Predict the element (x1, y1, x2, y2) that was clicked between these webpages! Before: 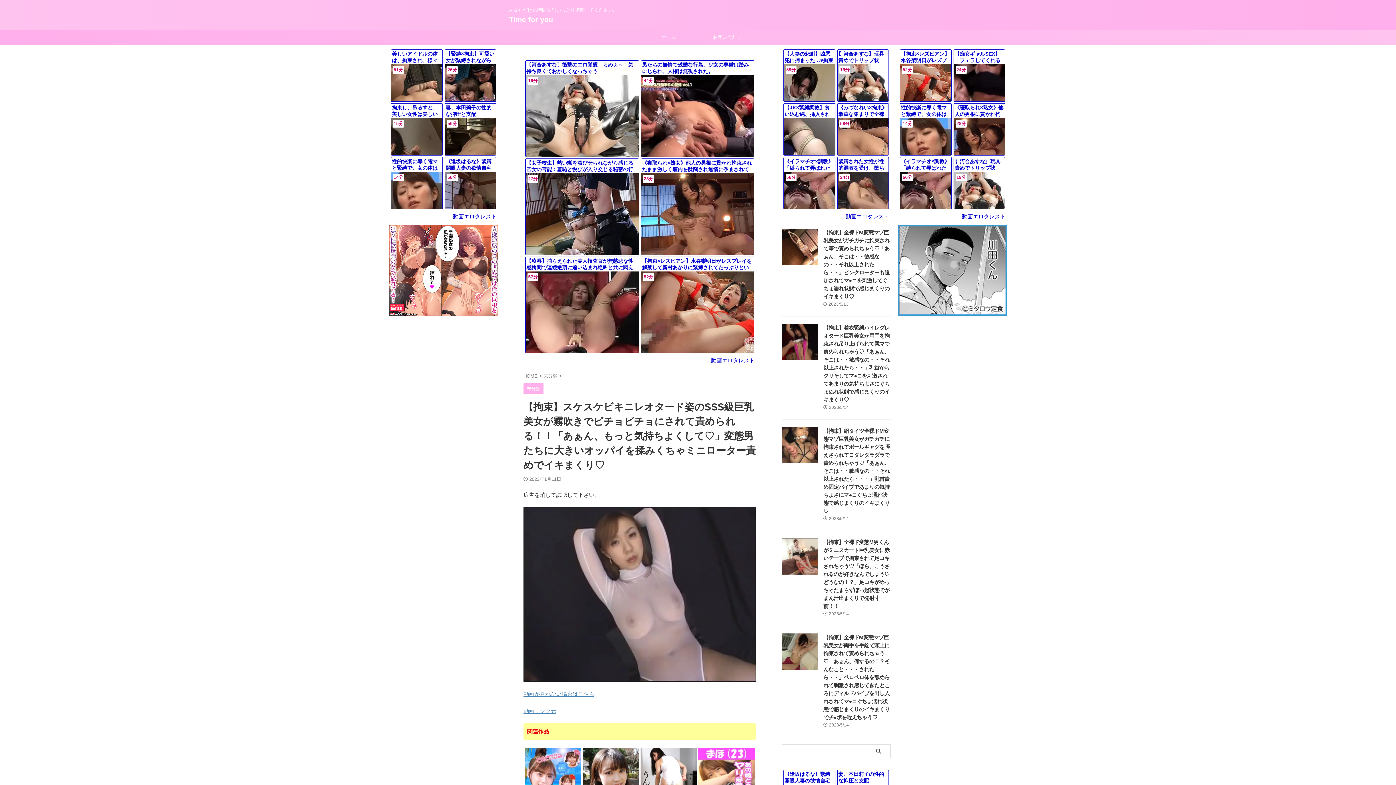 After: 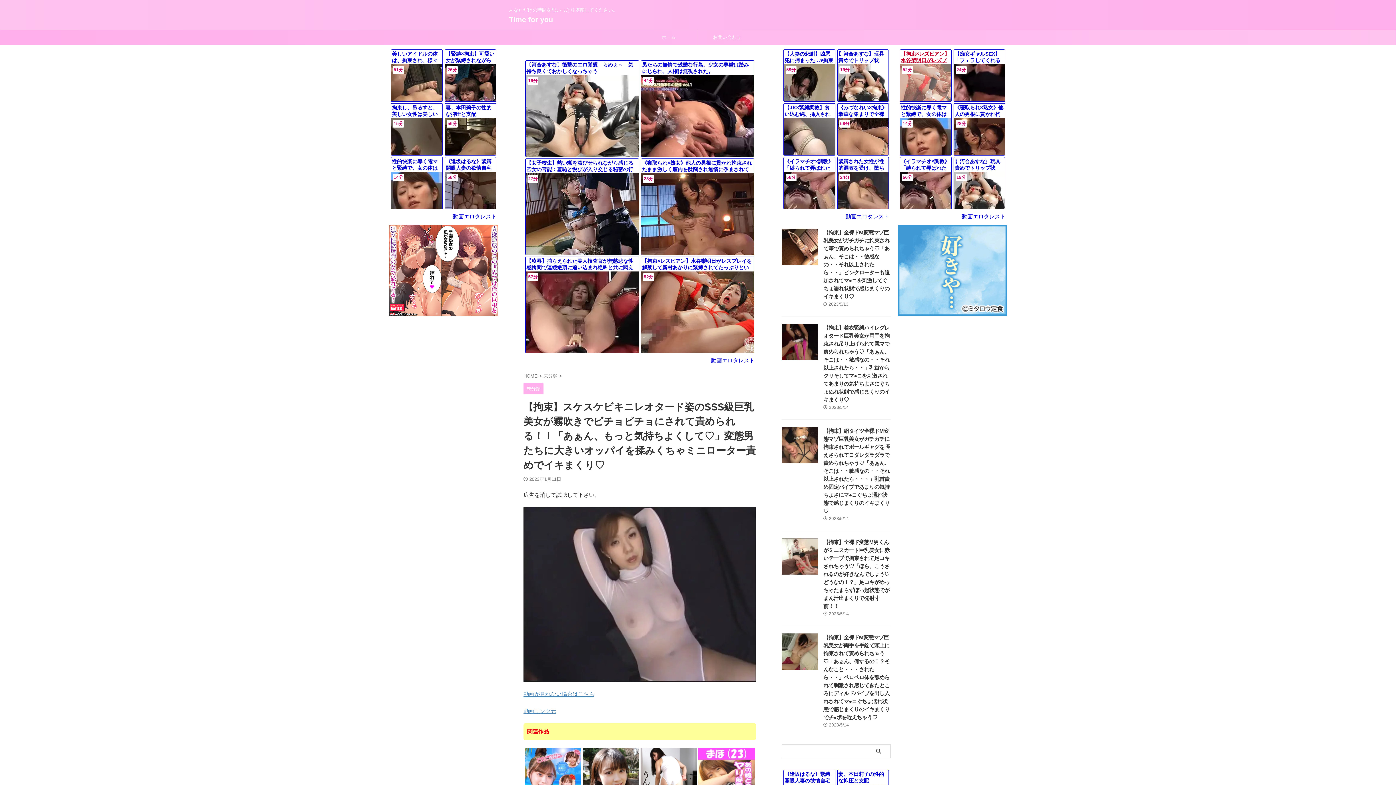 Action: bbox: (900, 49, 951, 101) label: 【拘束×レズビアン】水谷梨明日がレズプレイを解禁して新村あかりに緊縛されてたっぷりといじめられながら昇天しまくる!

52分